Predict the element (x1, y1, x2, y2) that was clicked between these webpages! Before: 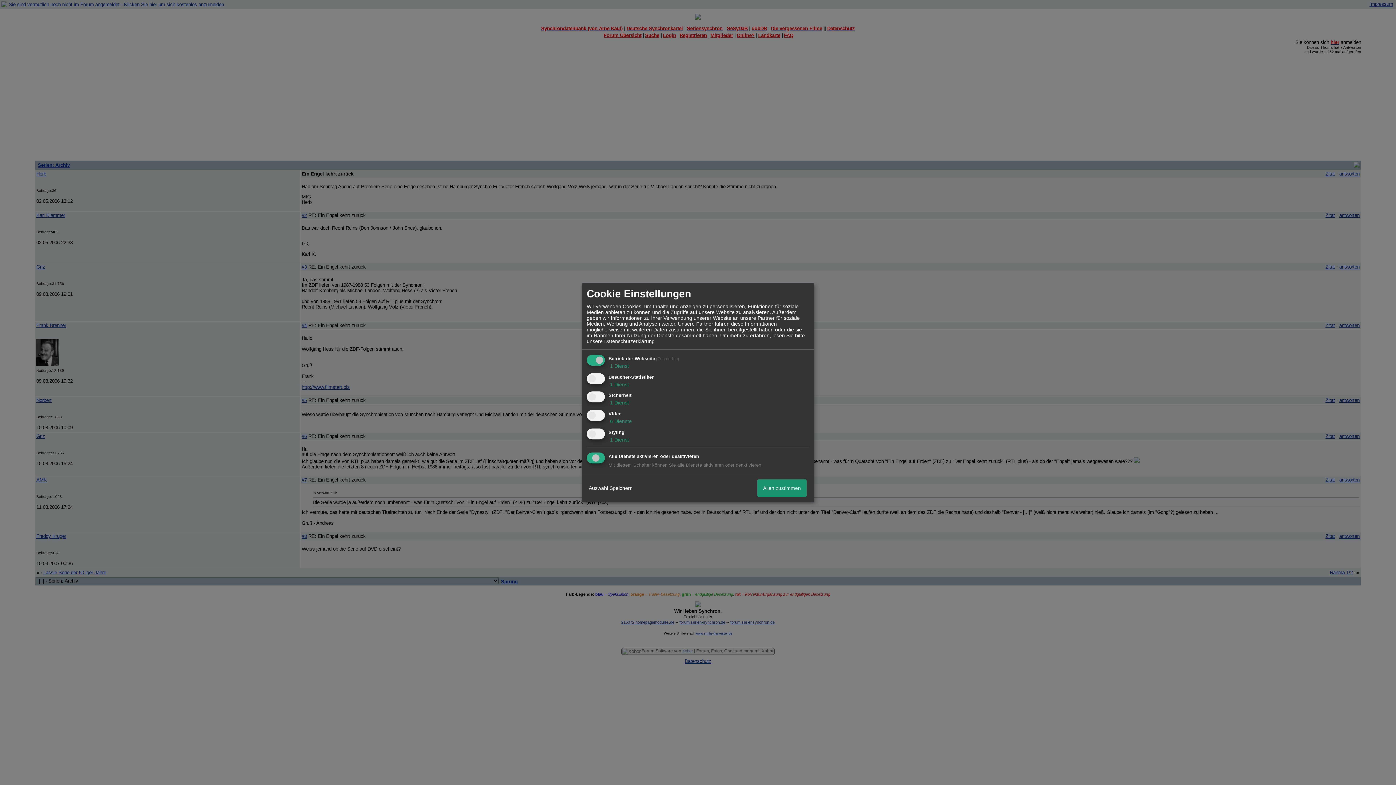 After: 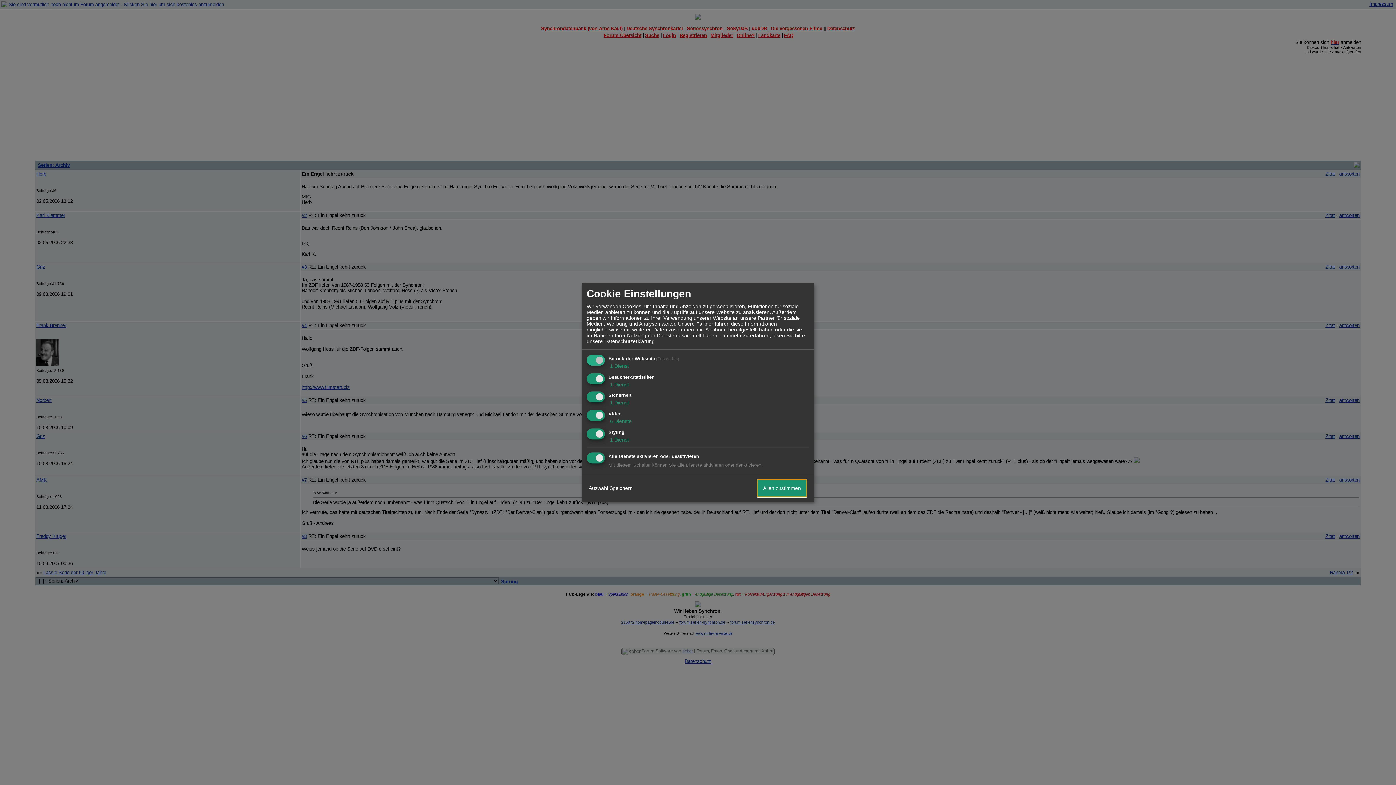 Action: label: Allen zustimmen bbox: (757, 479, 806, 497)